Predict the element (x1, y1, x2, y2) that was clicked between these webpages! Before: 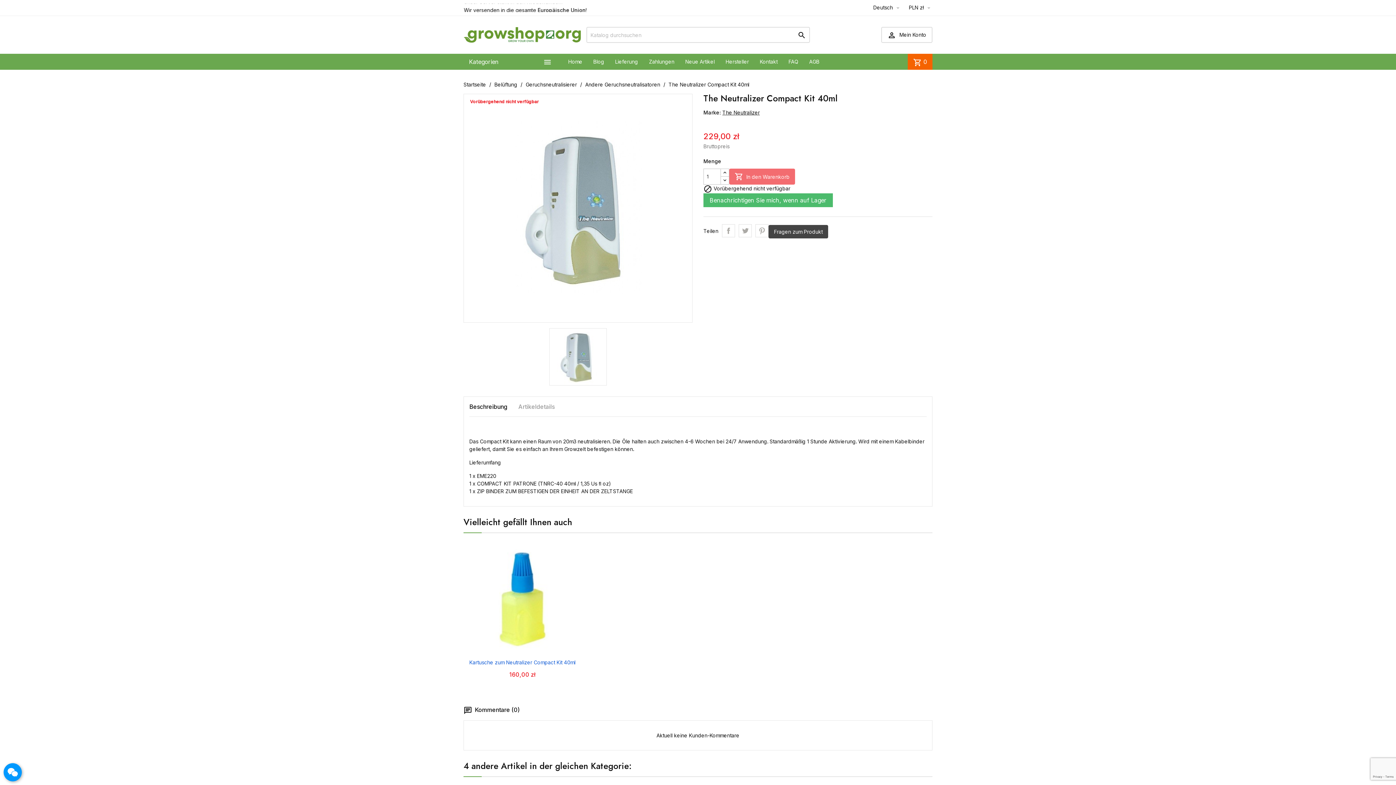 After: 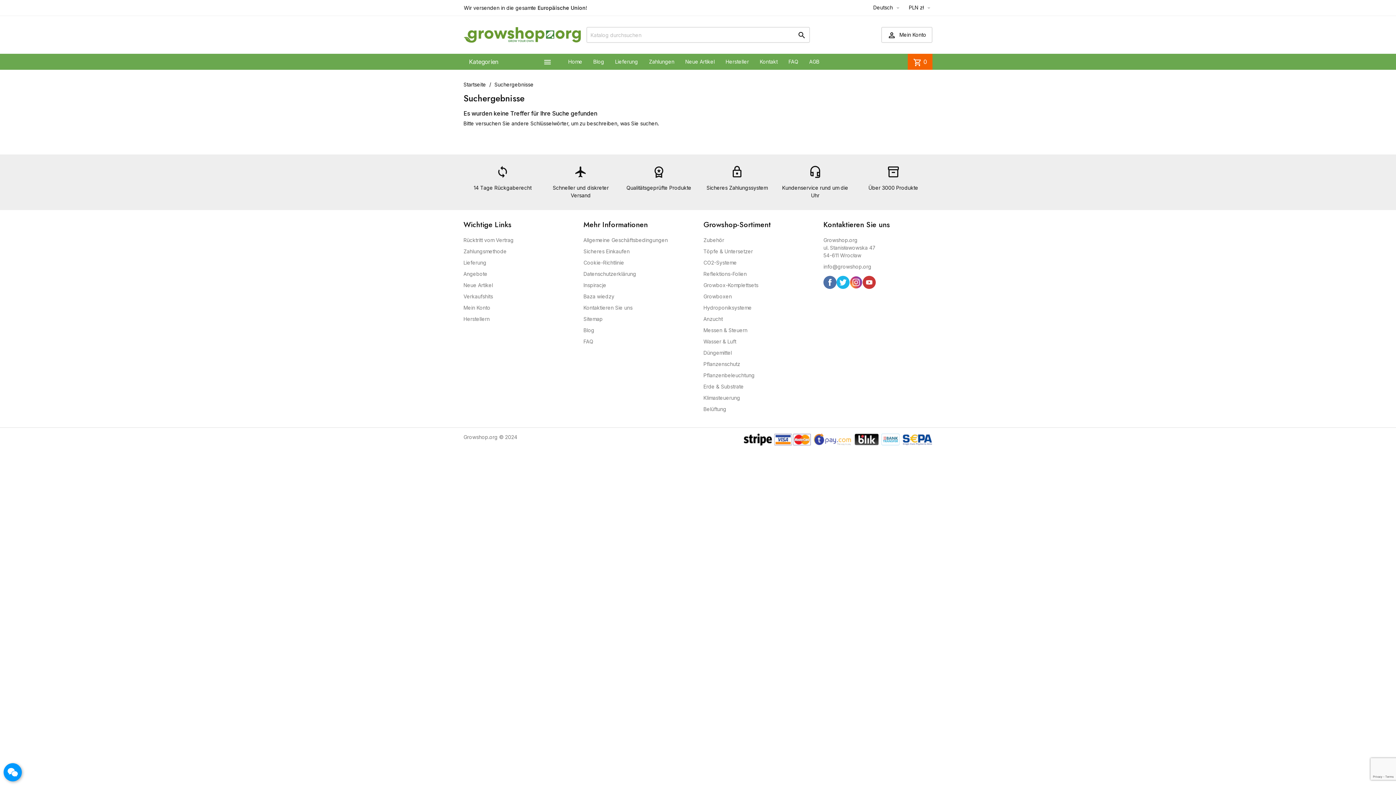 Action: label:  bbox: (794, 27, 809, 42)